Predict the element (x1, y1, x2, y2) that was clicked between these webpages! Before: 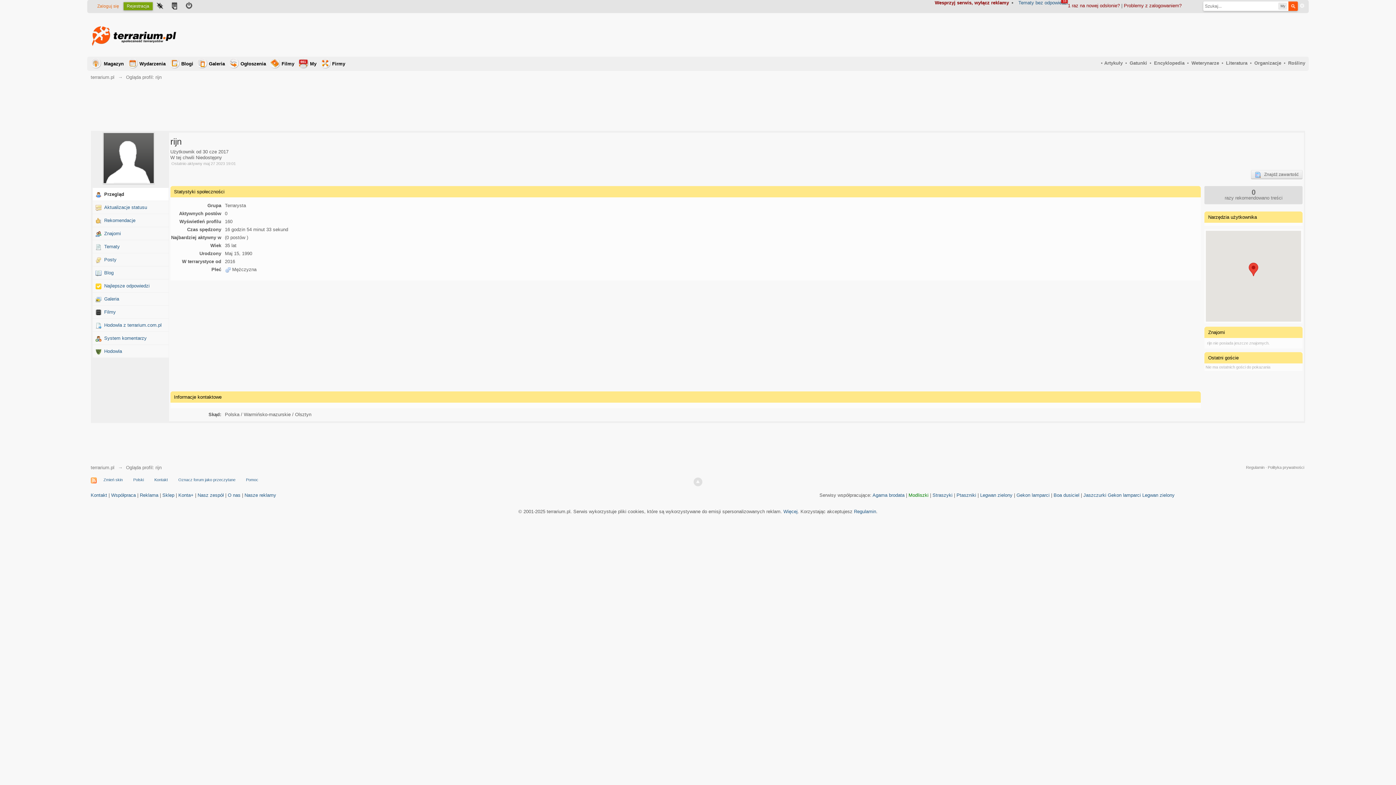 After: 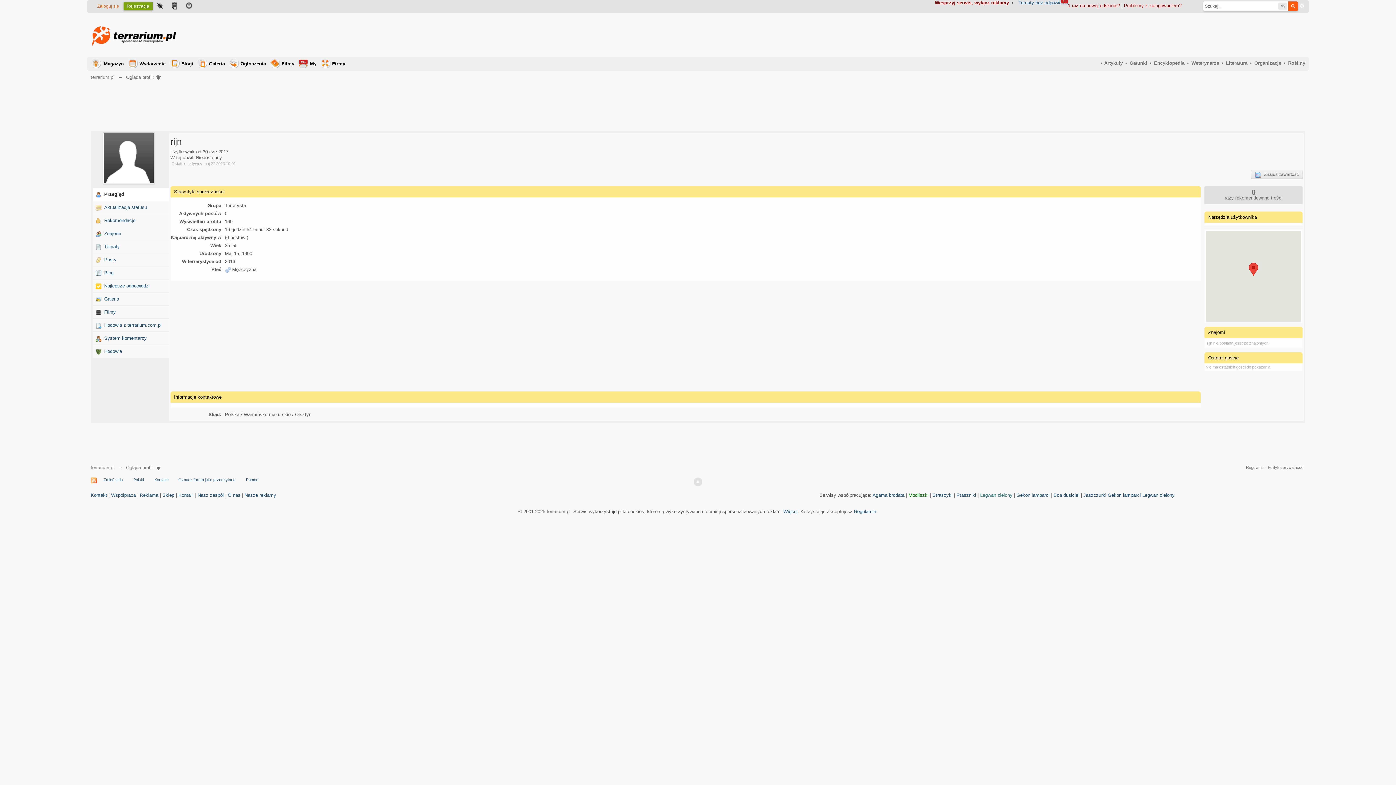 Action: label: Legwan zielony bbox: (980, 492, 1012, 498)